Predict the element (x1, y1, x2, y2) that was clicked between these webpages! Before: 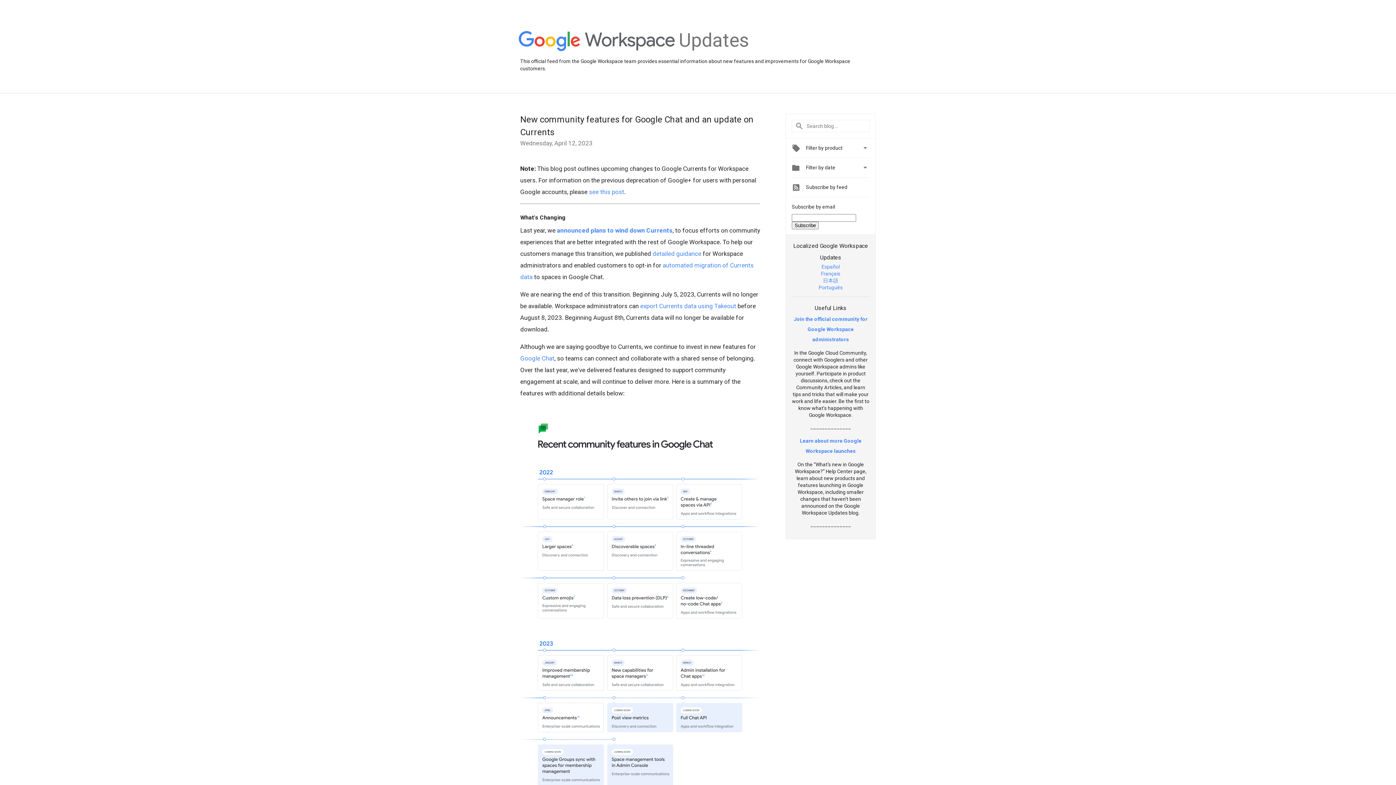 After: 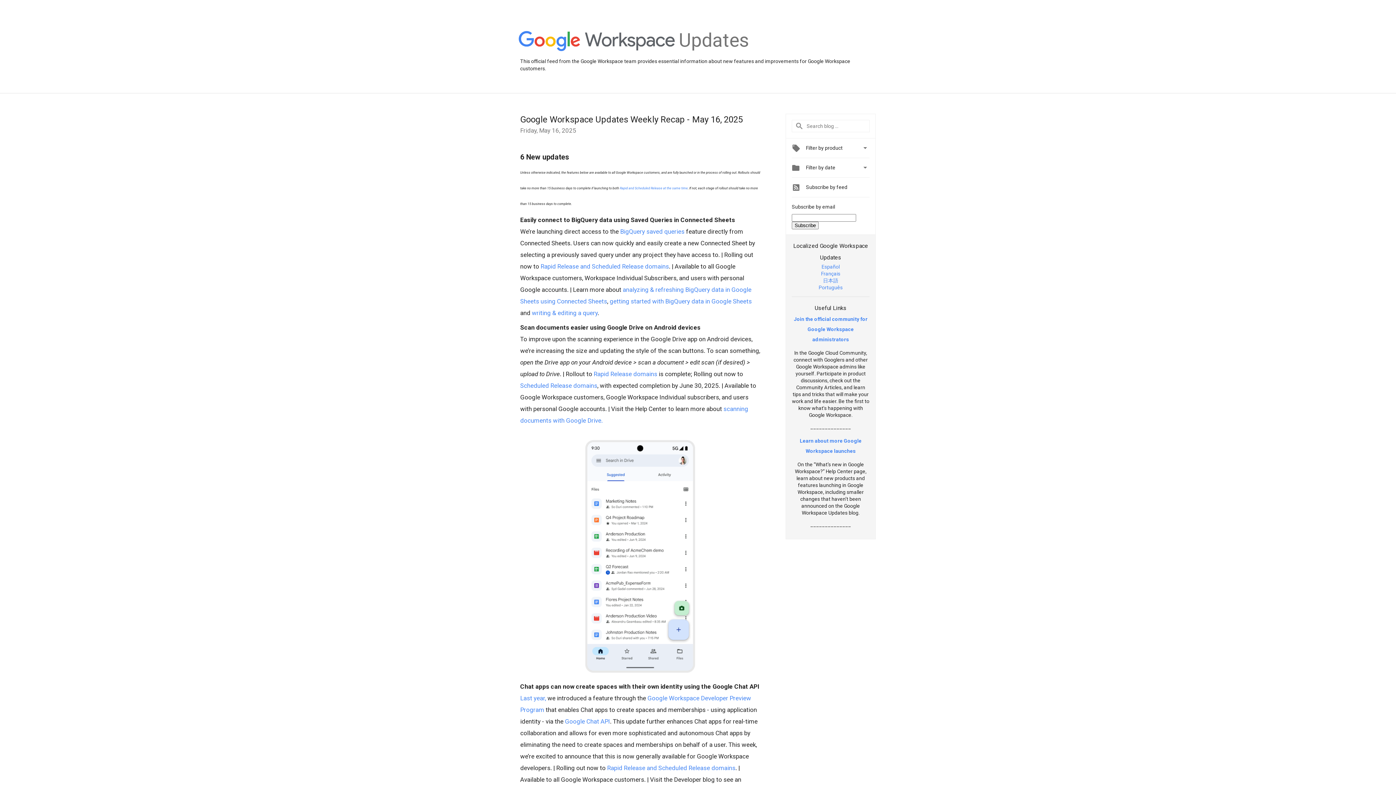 Action: bbox: (518, 31, 675, 52)